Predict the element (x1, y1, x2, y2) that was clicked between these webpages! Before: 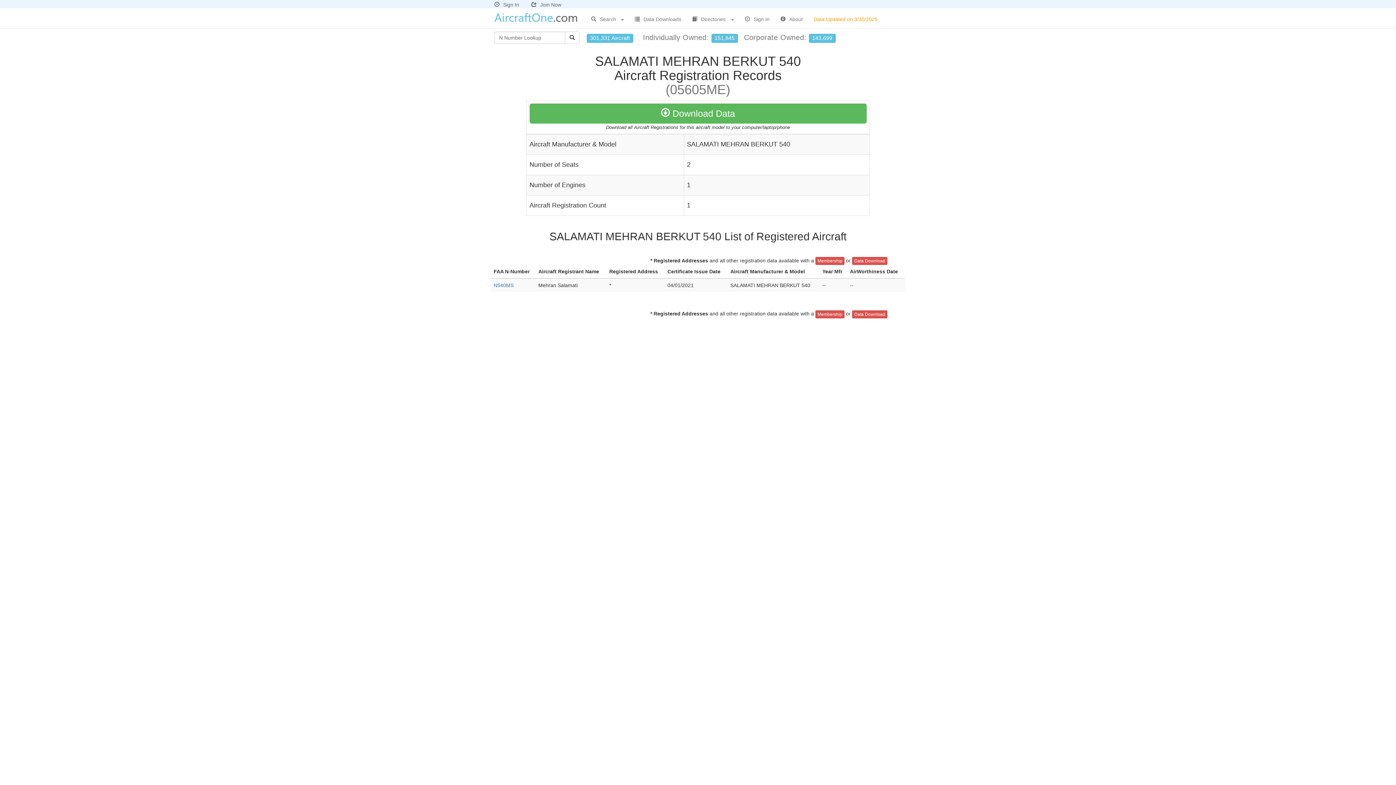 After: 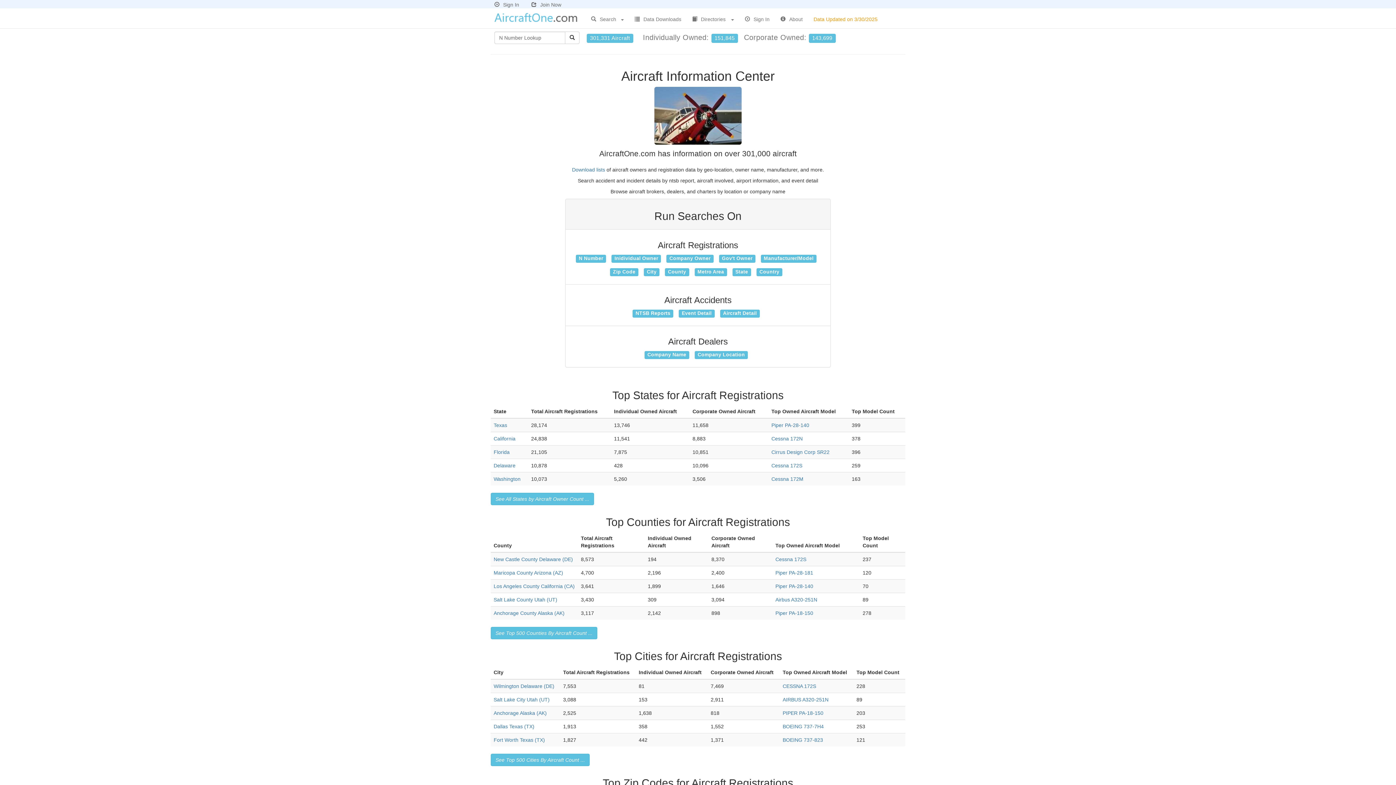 Action: bbox: (490, 13, 585, 19)